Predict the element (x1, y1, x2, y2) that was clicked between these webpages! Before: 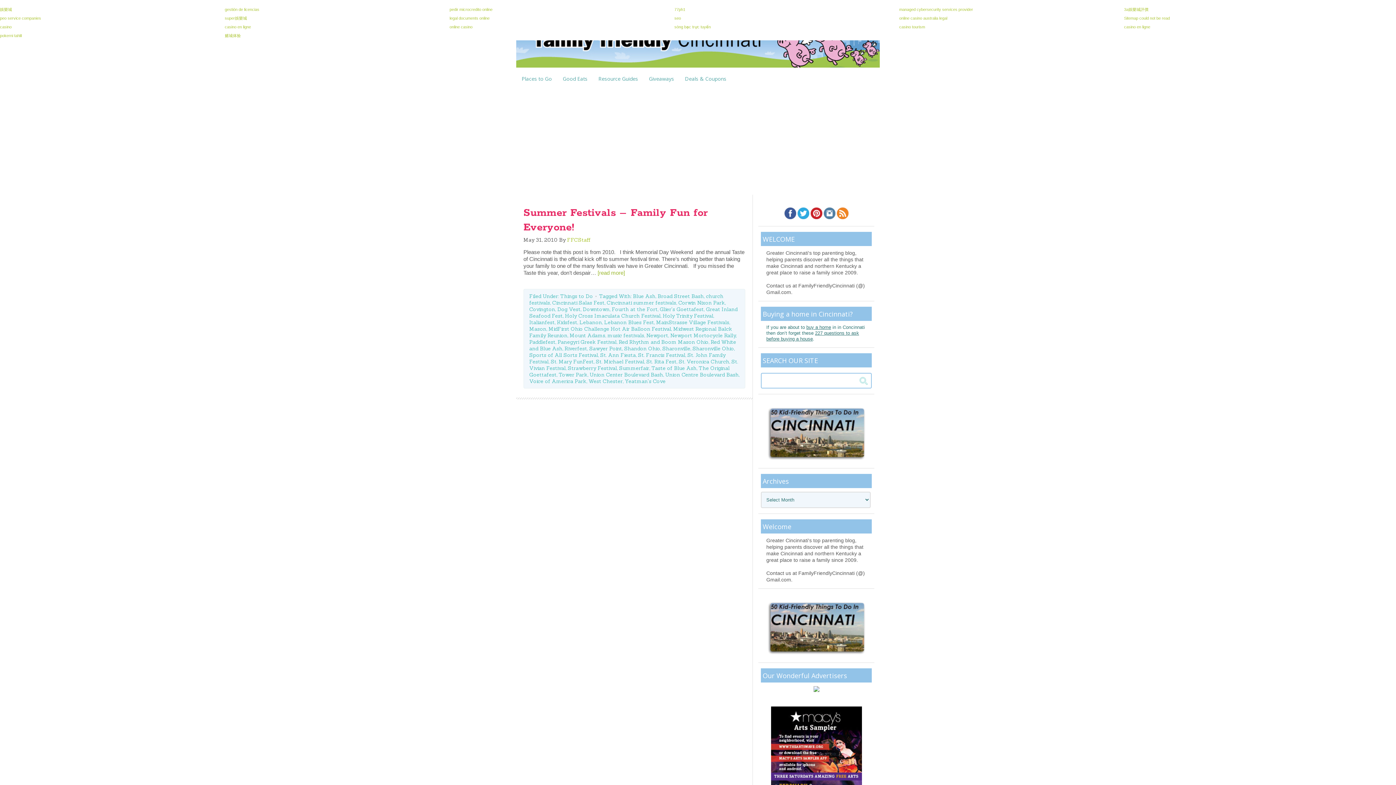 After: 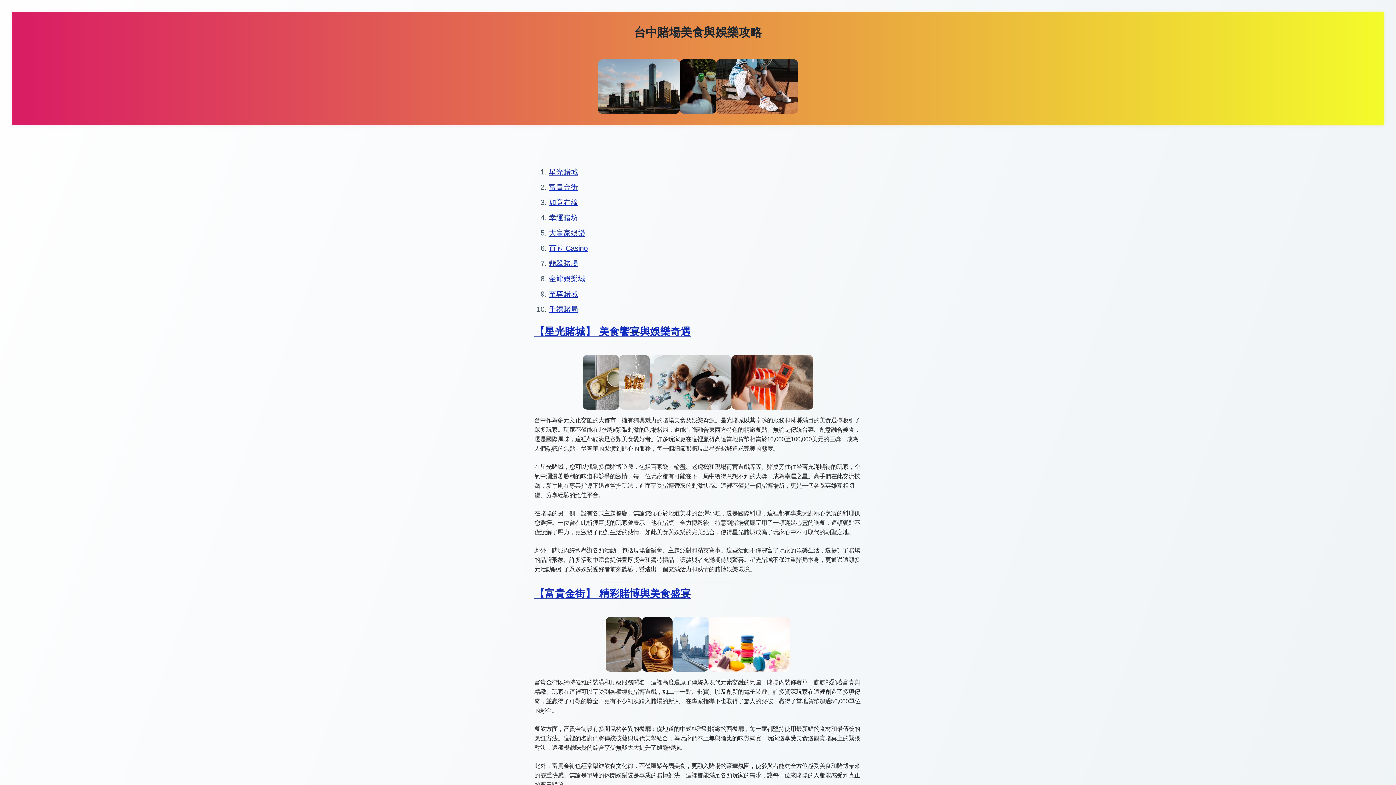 Action: label: 赌城体验 bbox: (224, 33, 240, 37)